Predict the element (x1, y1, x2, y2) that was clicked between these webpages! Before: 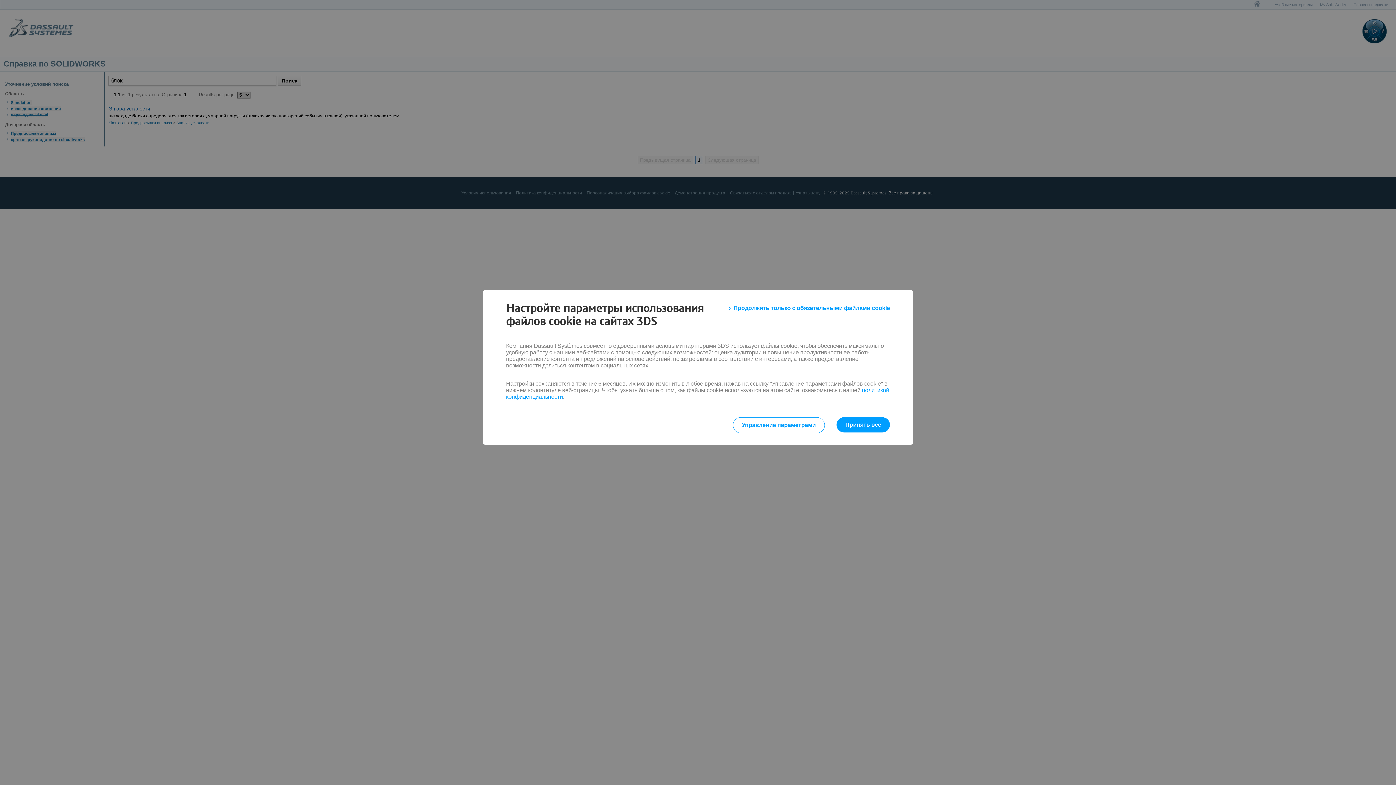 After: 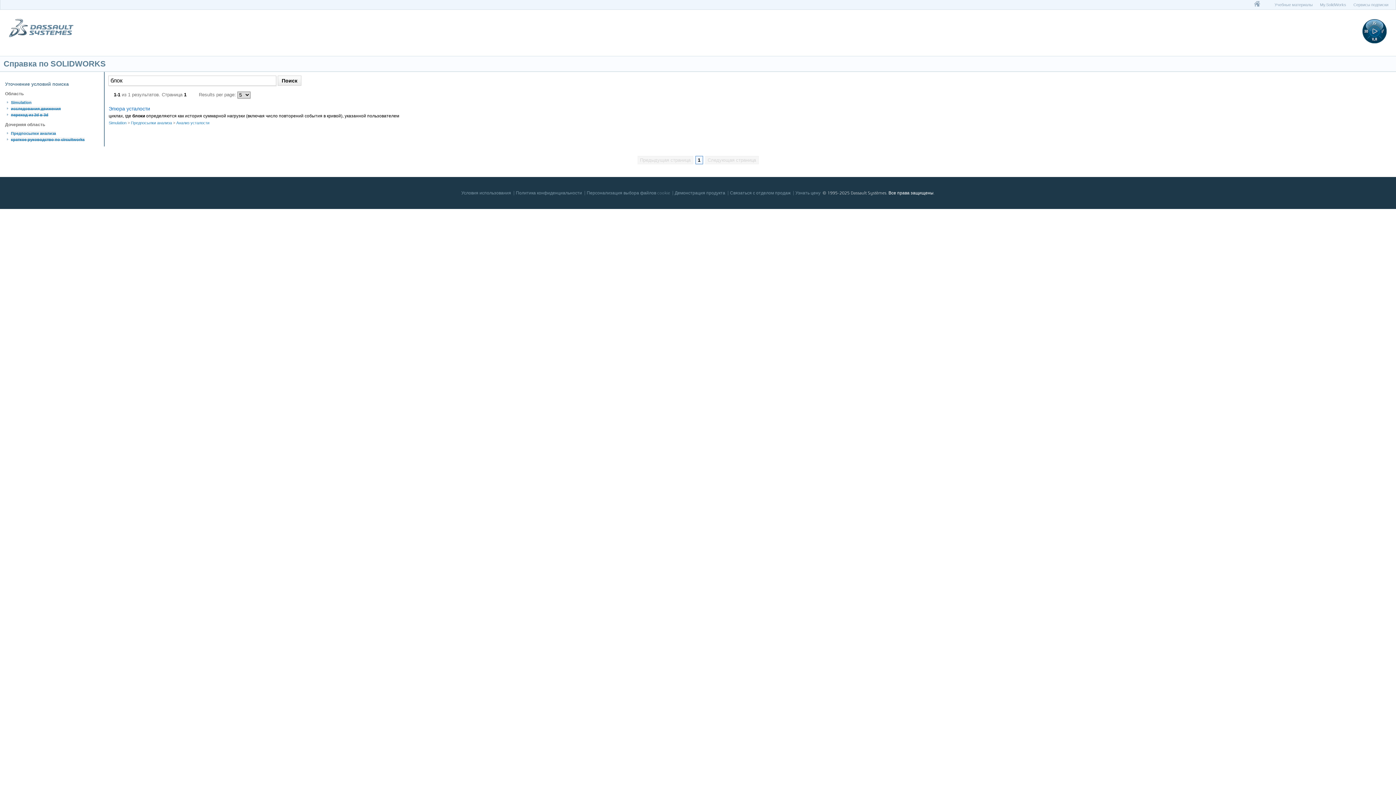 Action: label: Принять все bbox: (836, 417, 890, 432)